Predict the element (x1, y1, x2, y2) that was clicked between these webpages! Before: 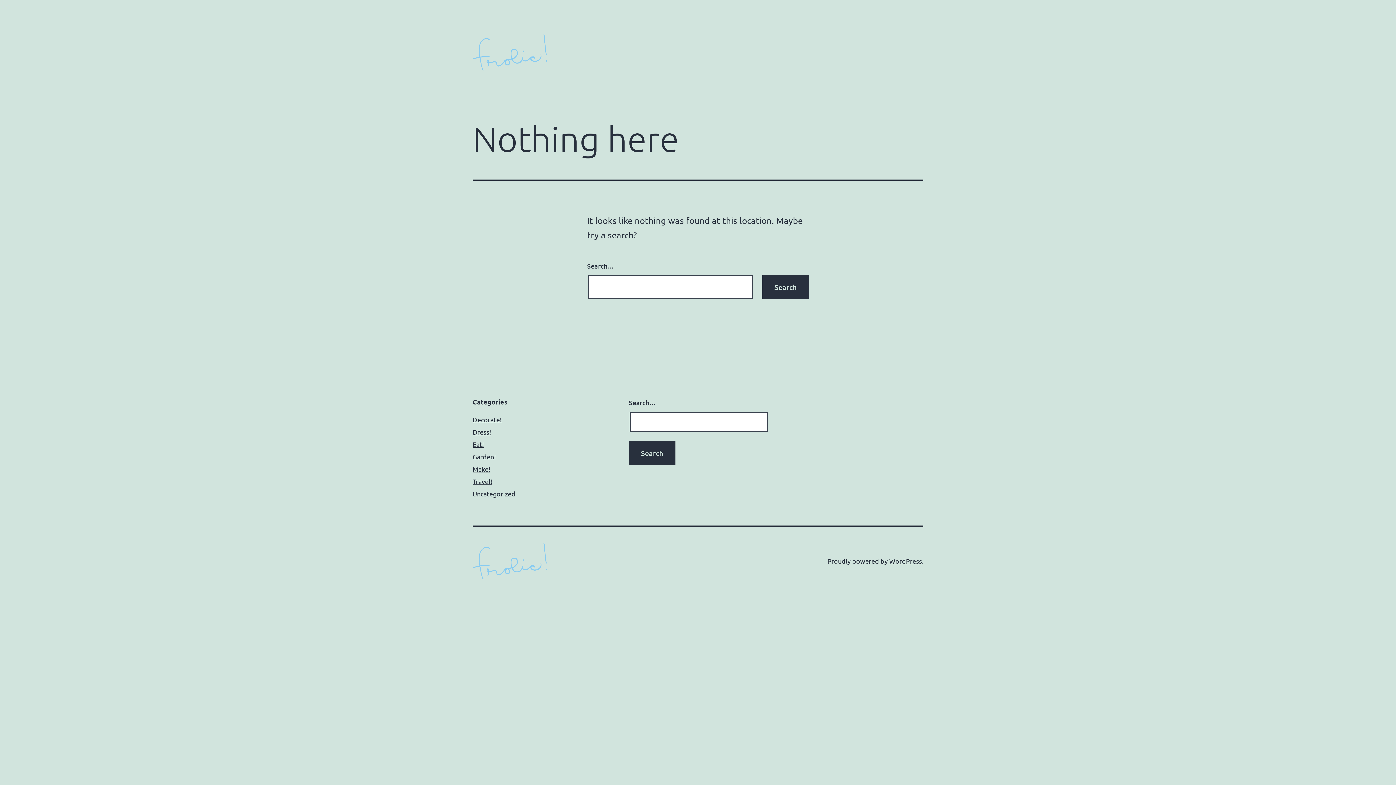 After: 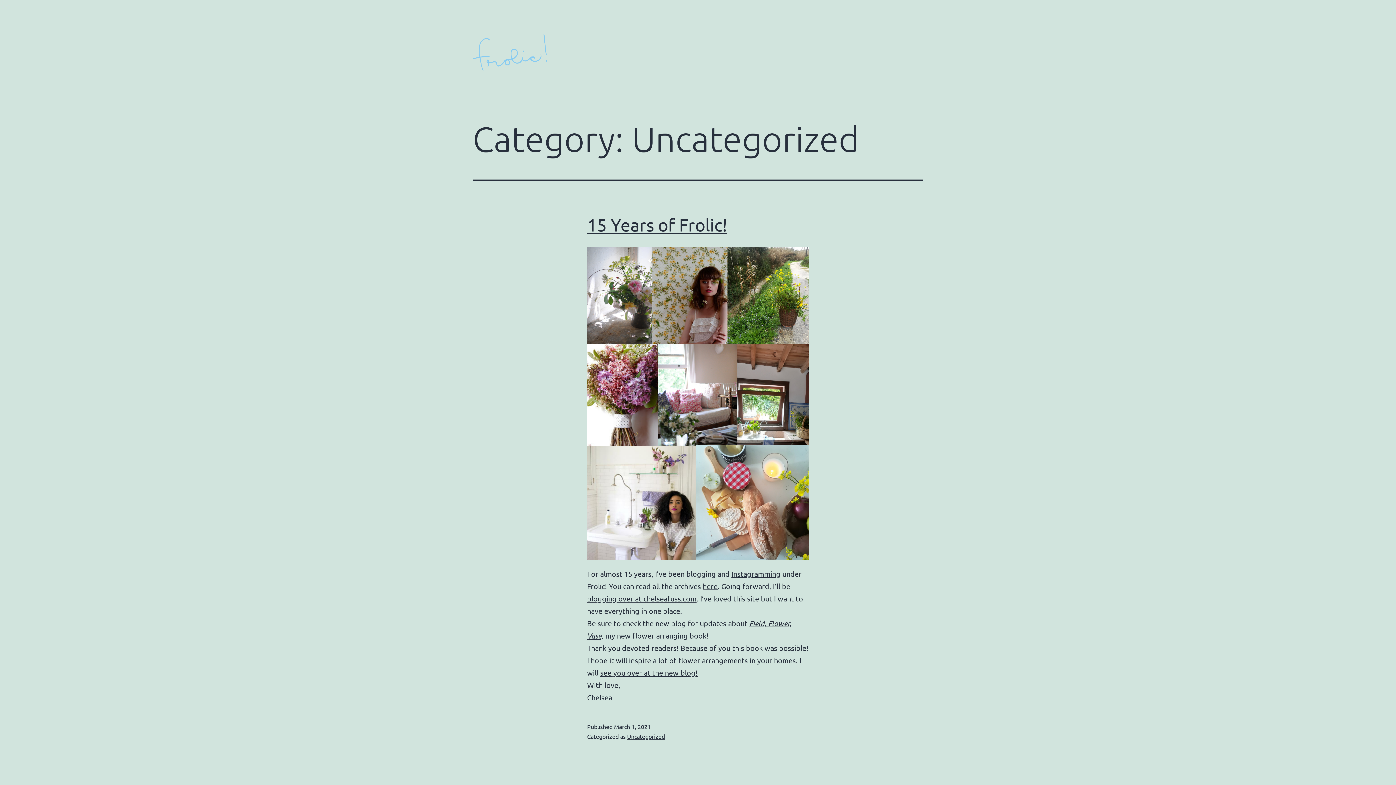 Action: bbox: (472, 490, 515, 497) label: Uncategorized